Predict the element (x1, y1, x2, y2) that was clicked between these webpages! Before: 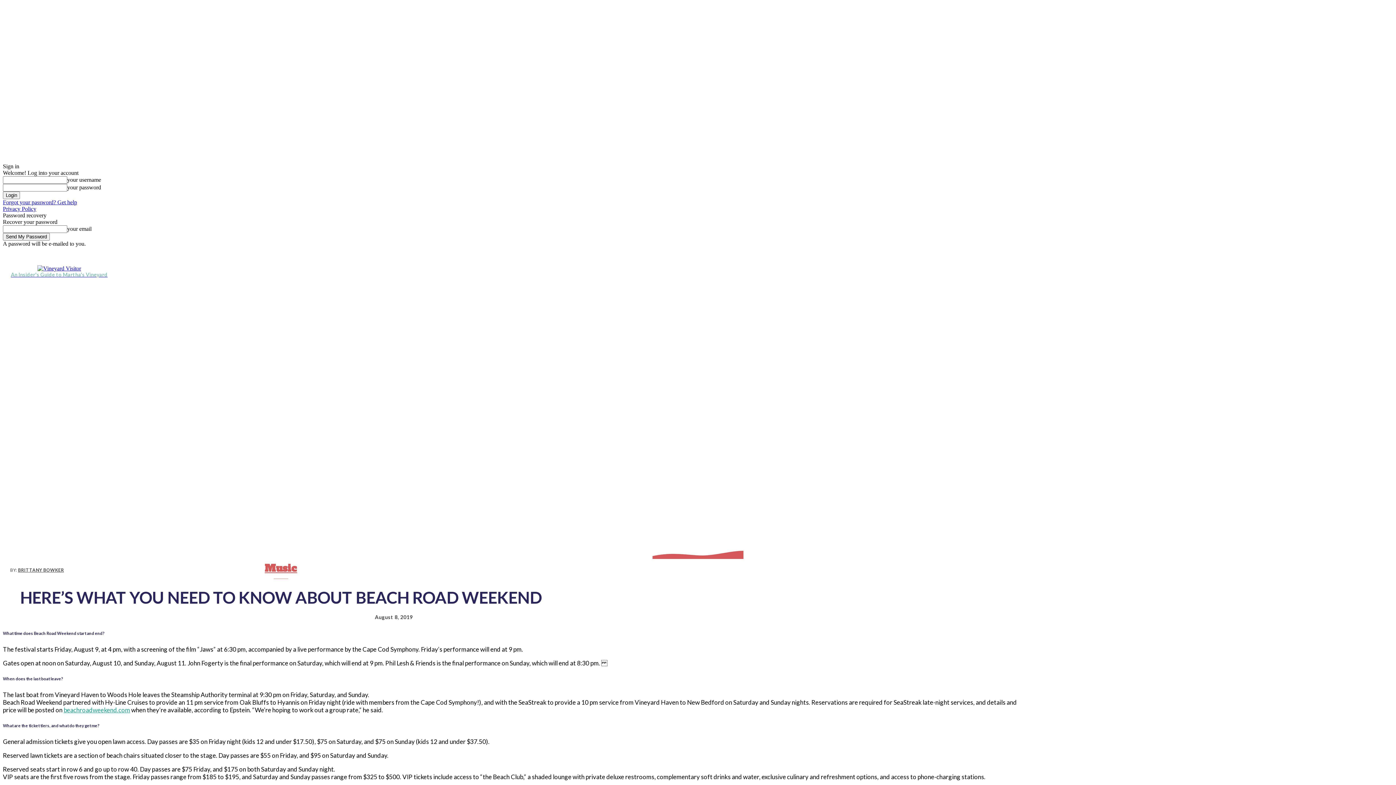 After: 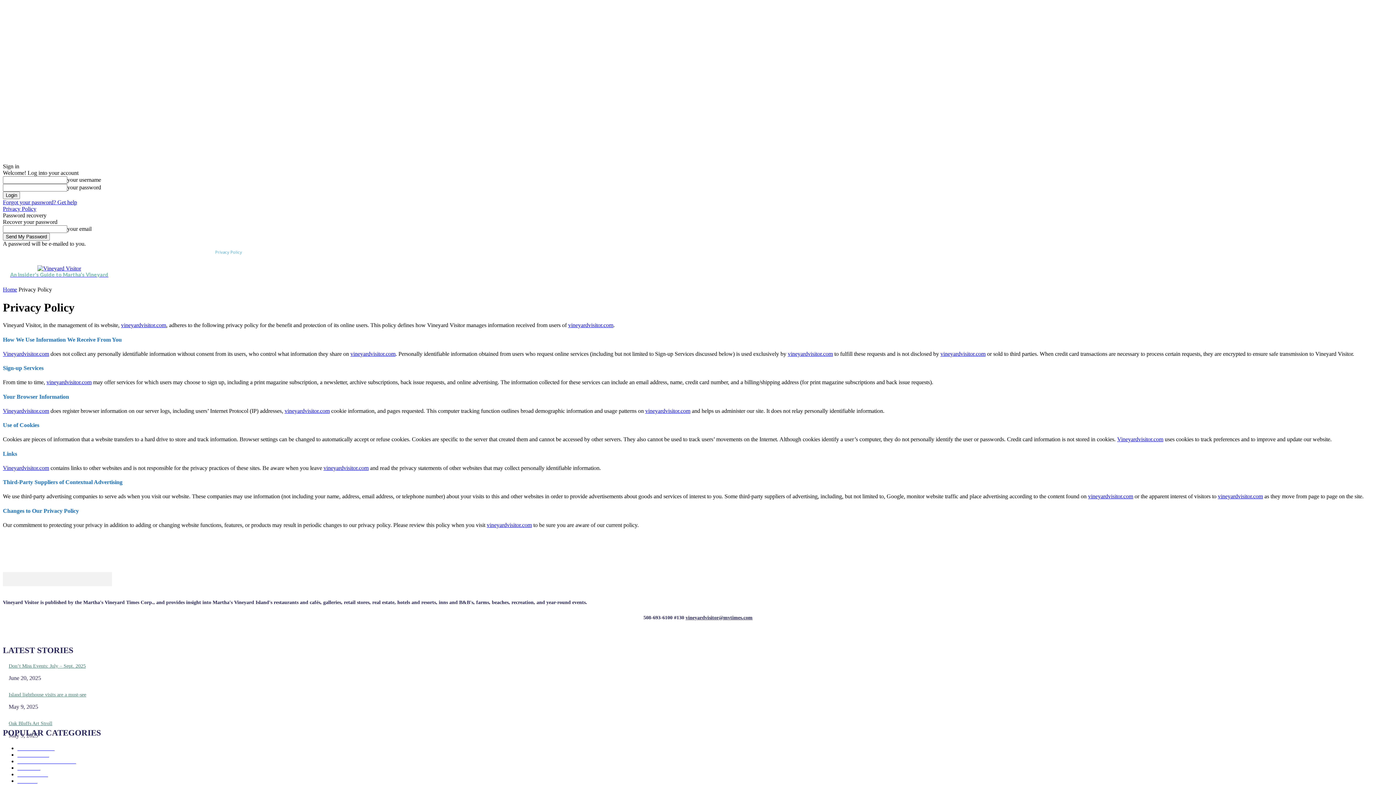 Action: bbox: (215, 250, 242, 254) label: Privacy Policy